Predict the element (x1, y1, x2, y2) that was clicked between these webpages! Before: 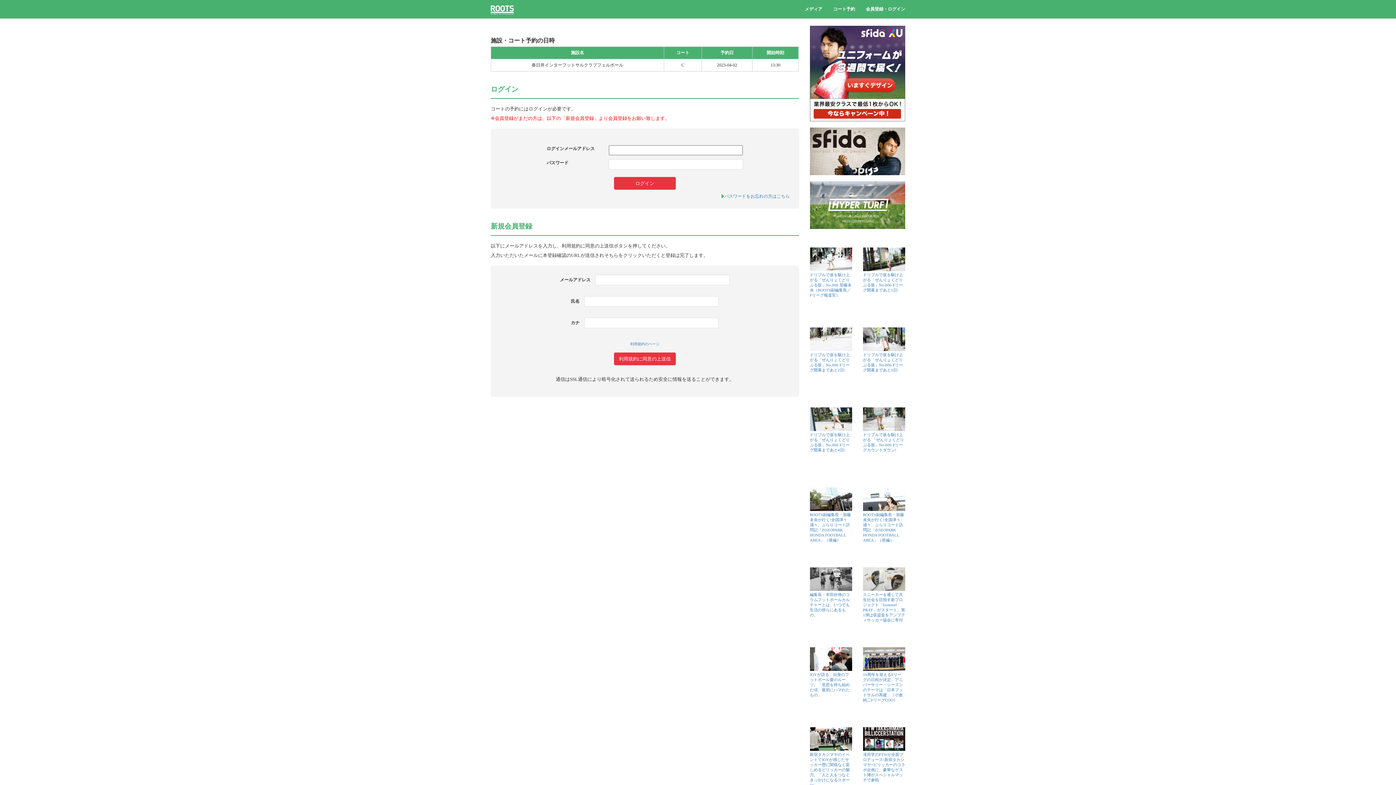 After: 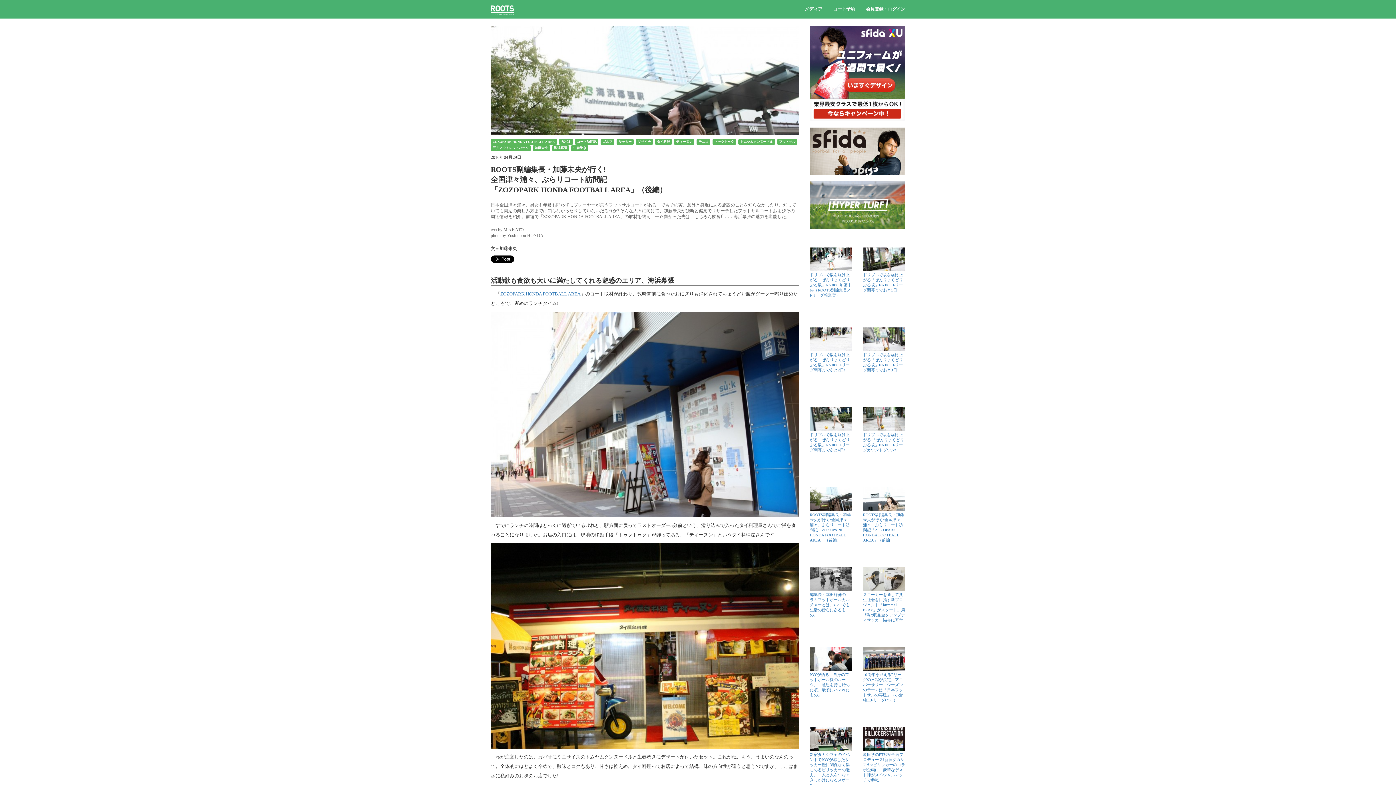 Action: bbox: (810, 488, 852, 522) label: 
ROOTS副編集長・加藤未央が行く!全国津々浦々、ぶらりコート訪問記「ZOZOPARK HONDA FOOTBALL AREA」（後編）

